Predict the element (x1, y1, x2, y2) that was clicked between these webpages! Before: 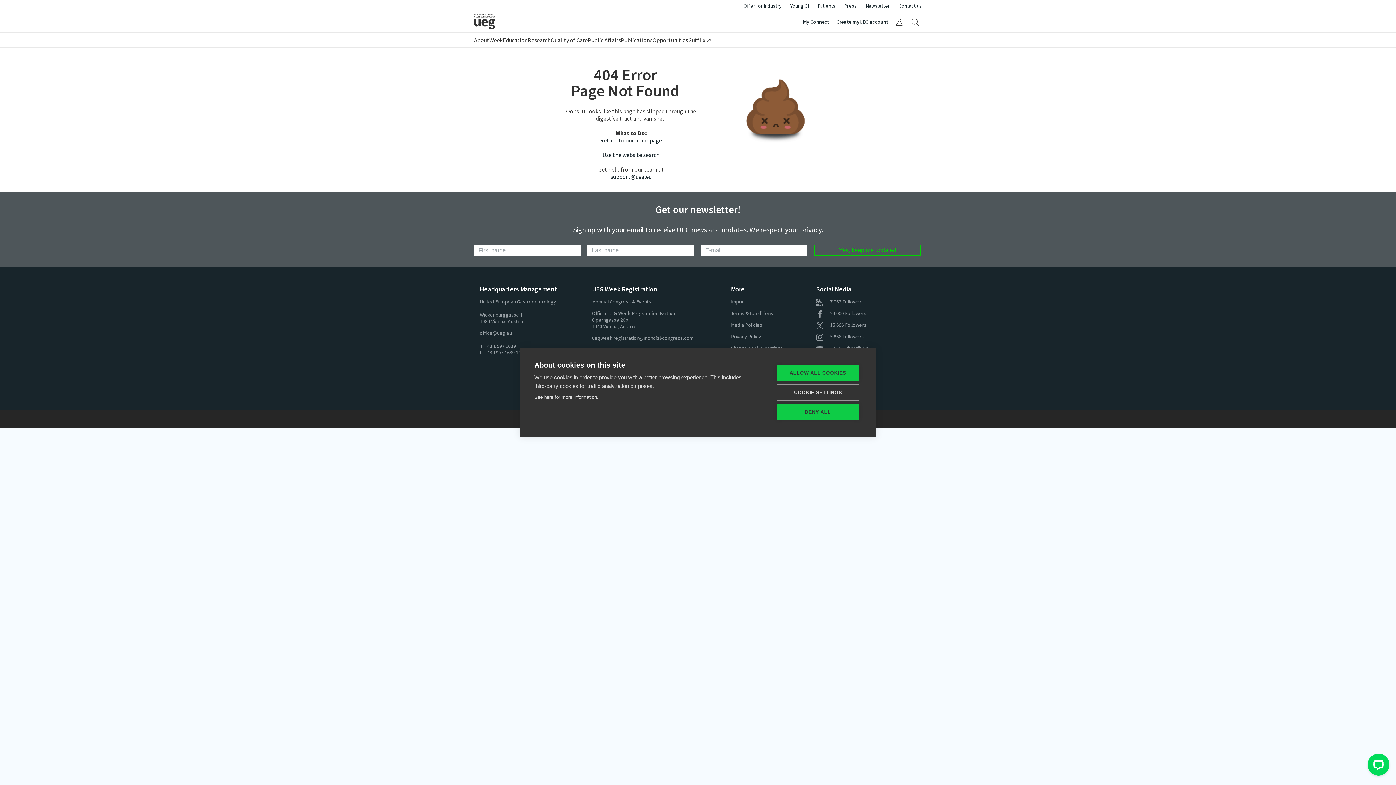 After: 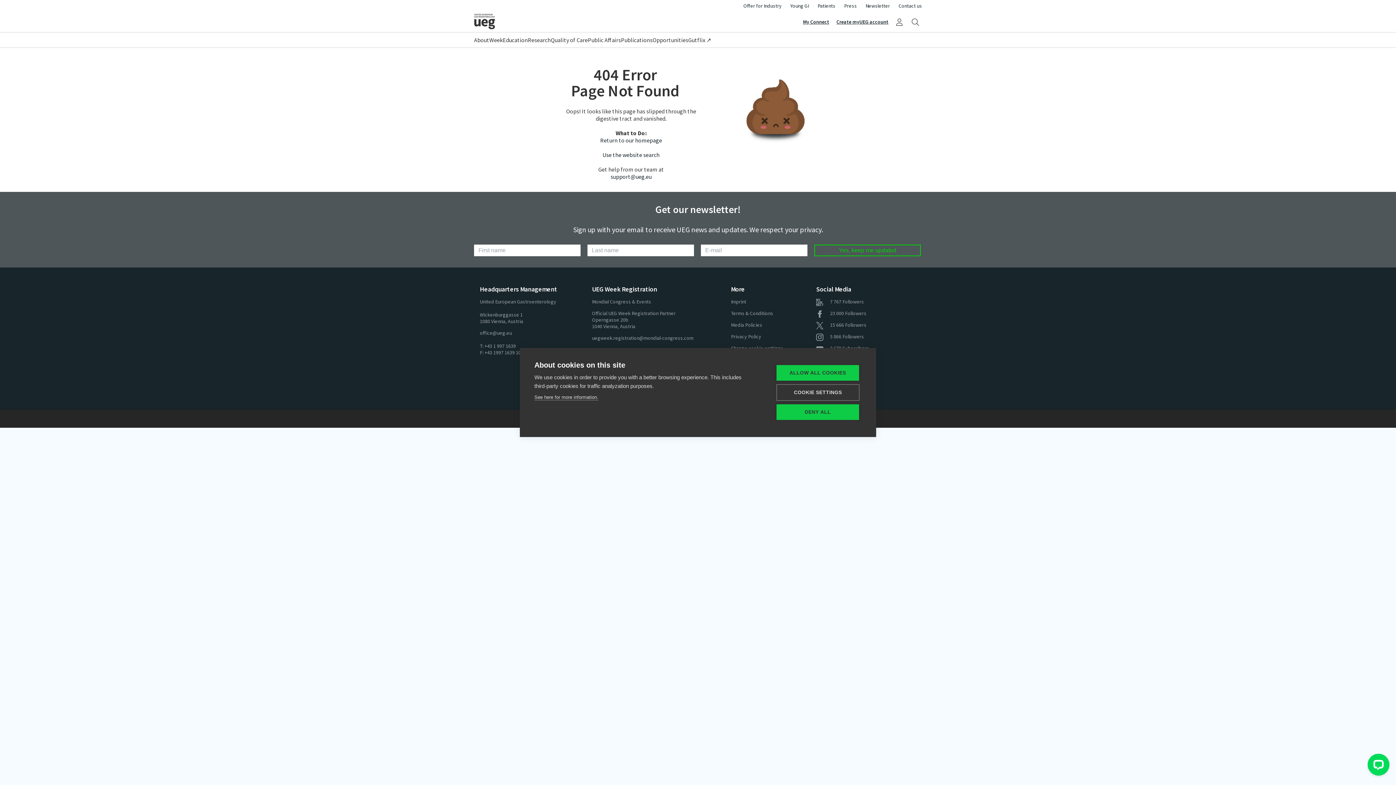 Action: label: uegweek.registration@mondial-congress.com bbox: (592, 334, 693, 341)